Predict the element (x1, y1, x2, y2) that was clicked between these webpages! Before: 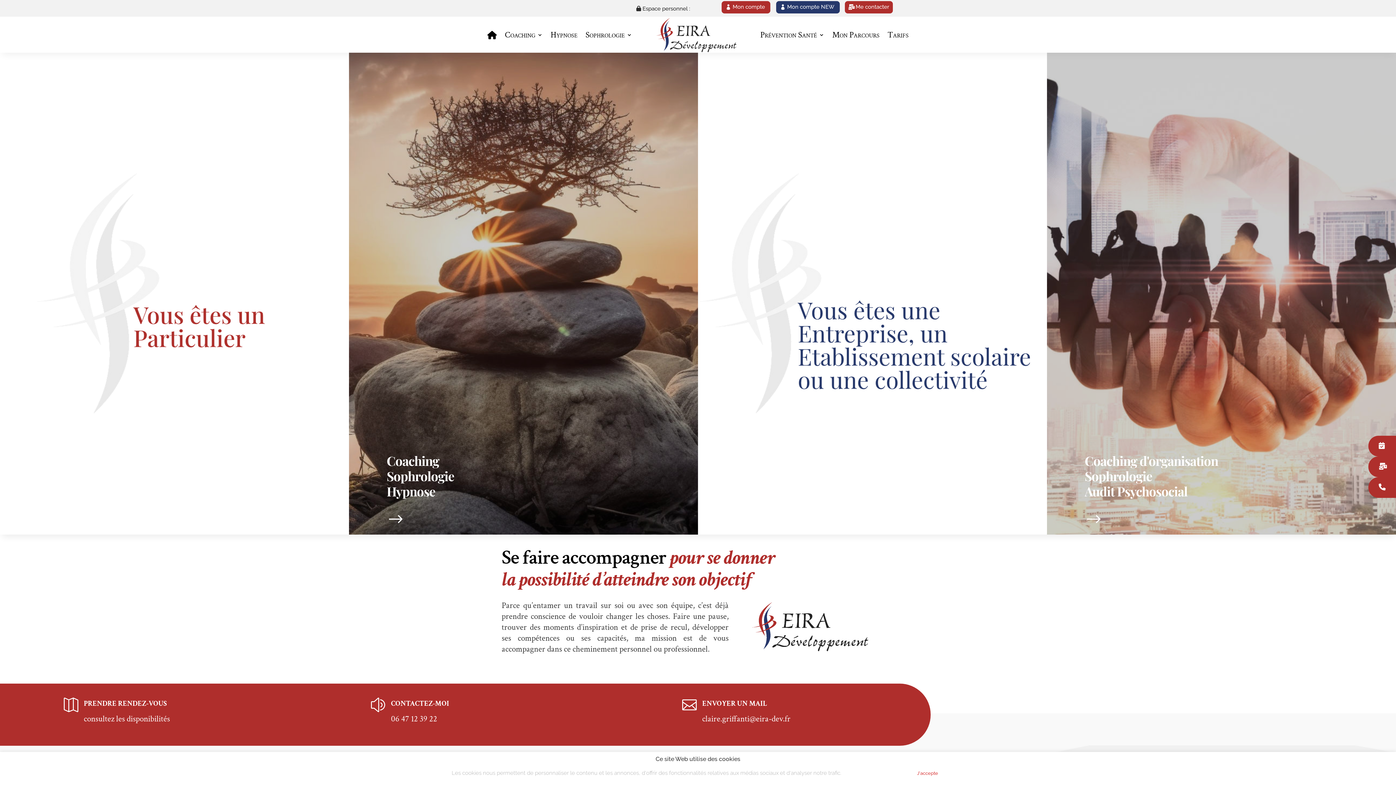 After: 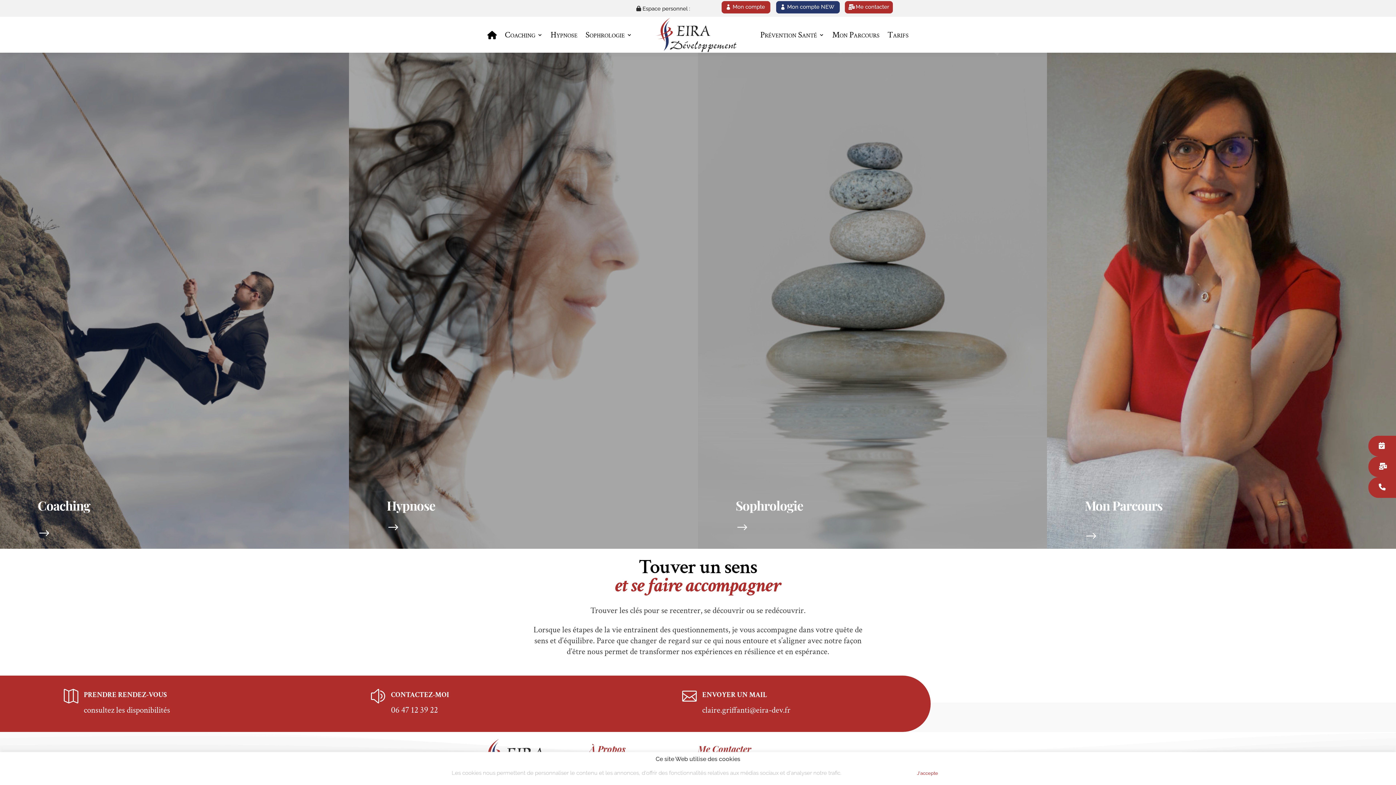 Action: label: Coaching
Sophrologie
Hypnose bbox: (386, 452, 454, 499)